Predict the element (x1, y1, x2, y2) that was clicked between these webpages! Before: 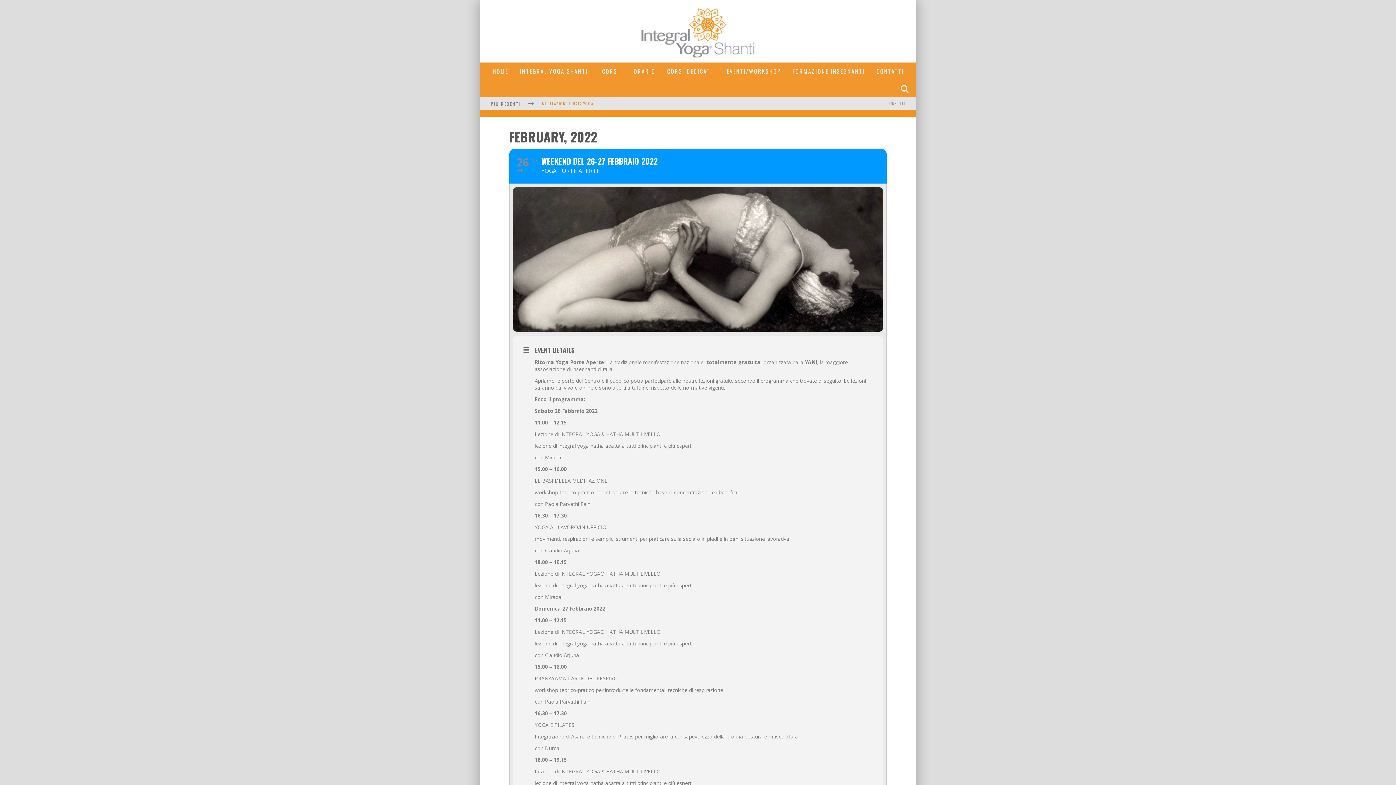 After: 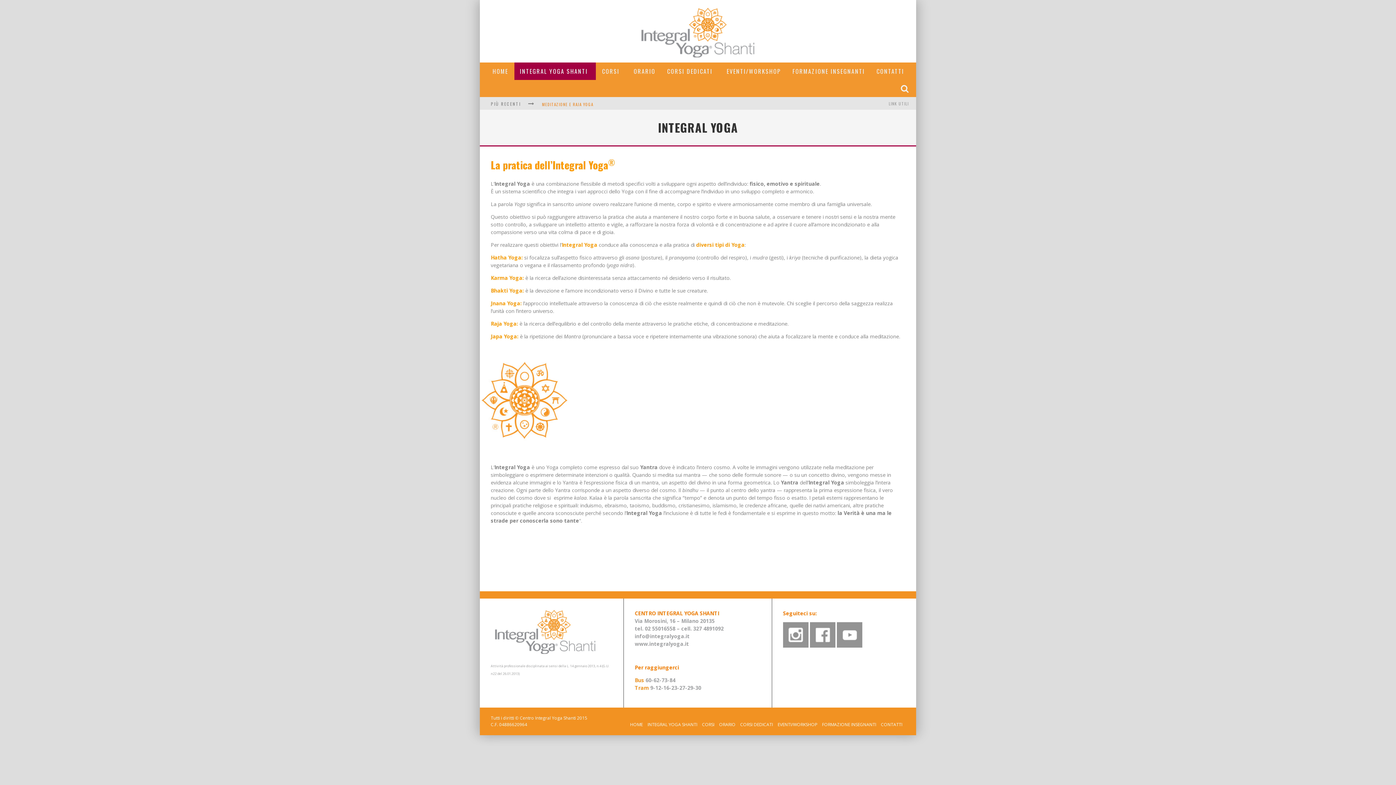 Action: bbox: (514, 62, 596, 80) label: INTEGRAL YOGA SHANTI